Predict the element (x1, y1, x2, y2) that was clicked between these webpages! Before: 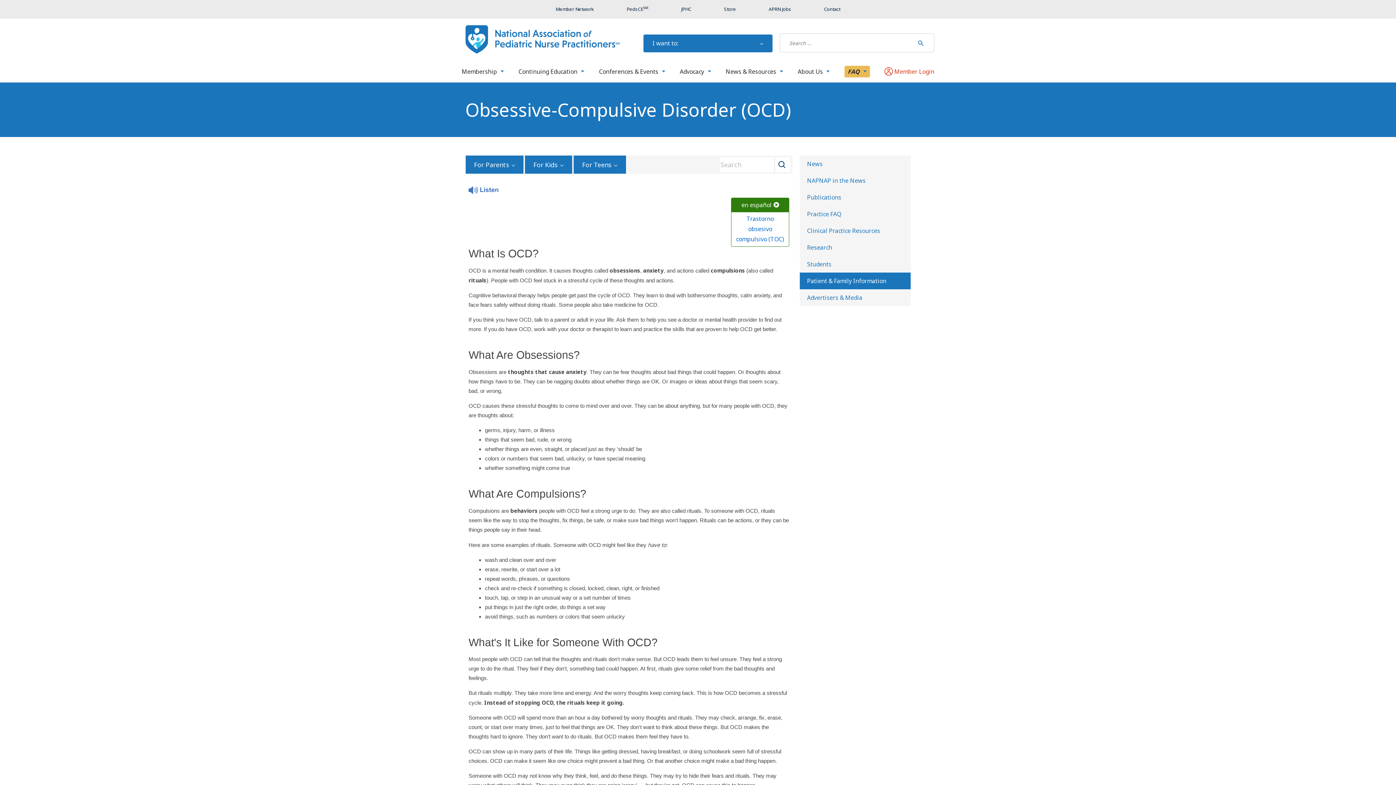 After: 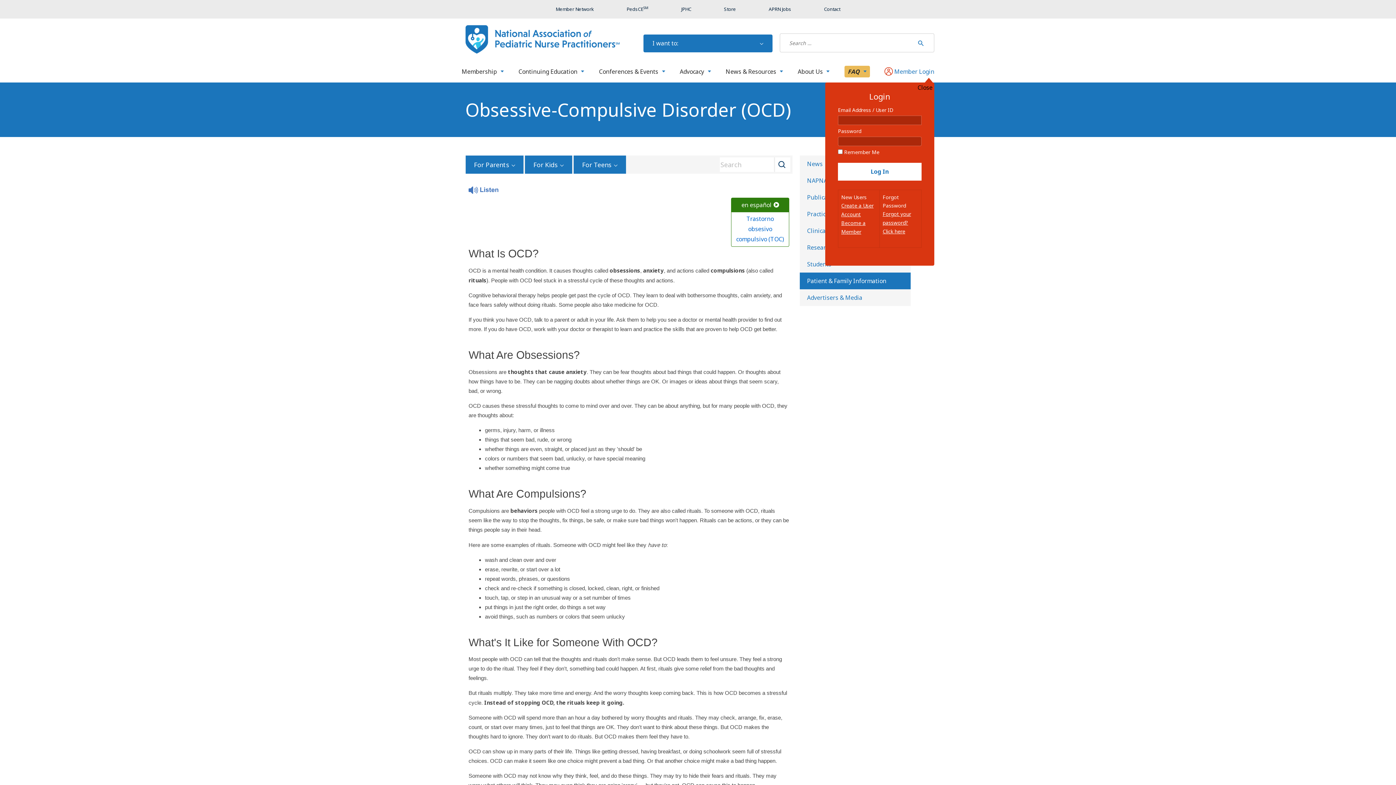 Action: label:  Member Login bbox: (884, 60, 934, 82)